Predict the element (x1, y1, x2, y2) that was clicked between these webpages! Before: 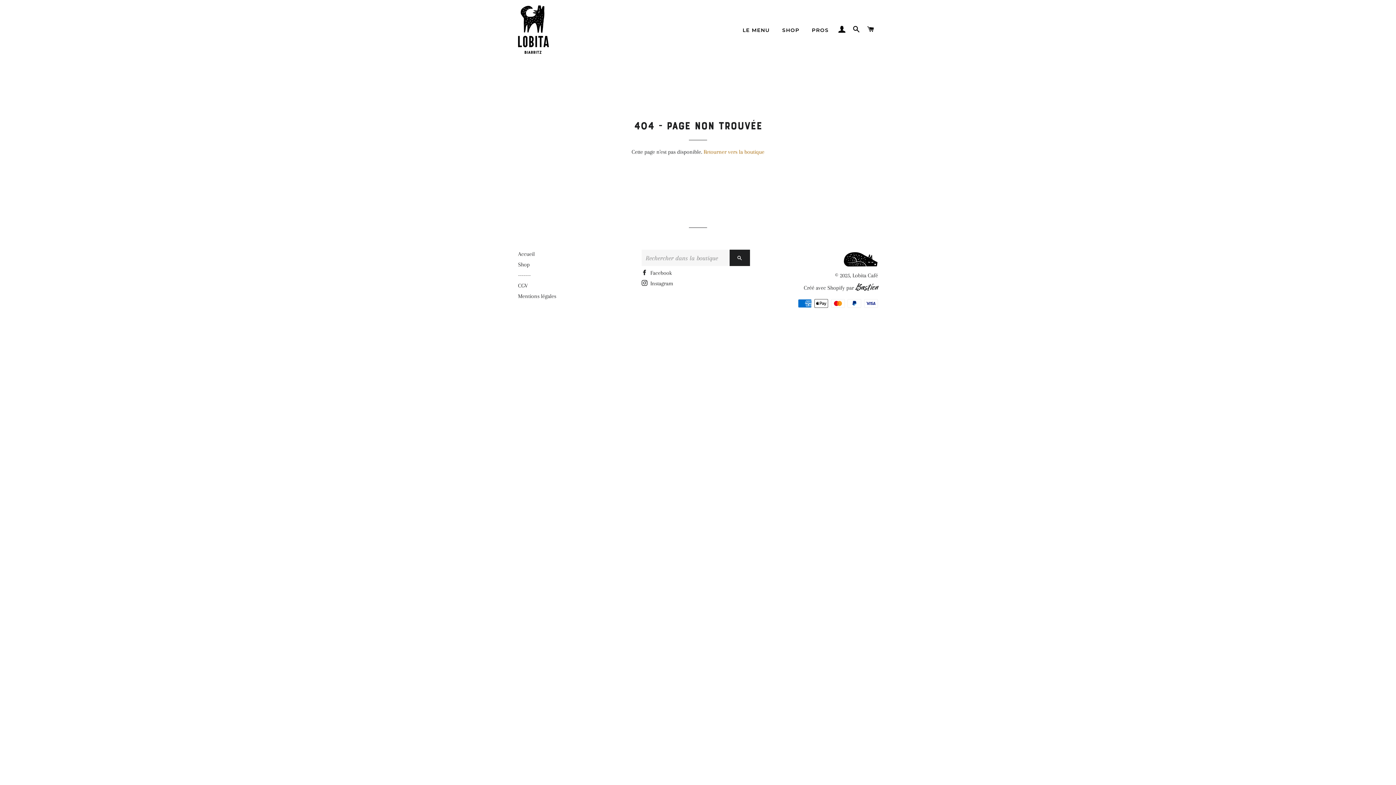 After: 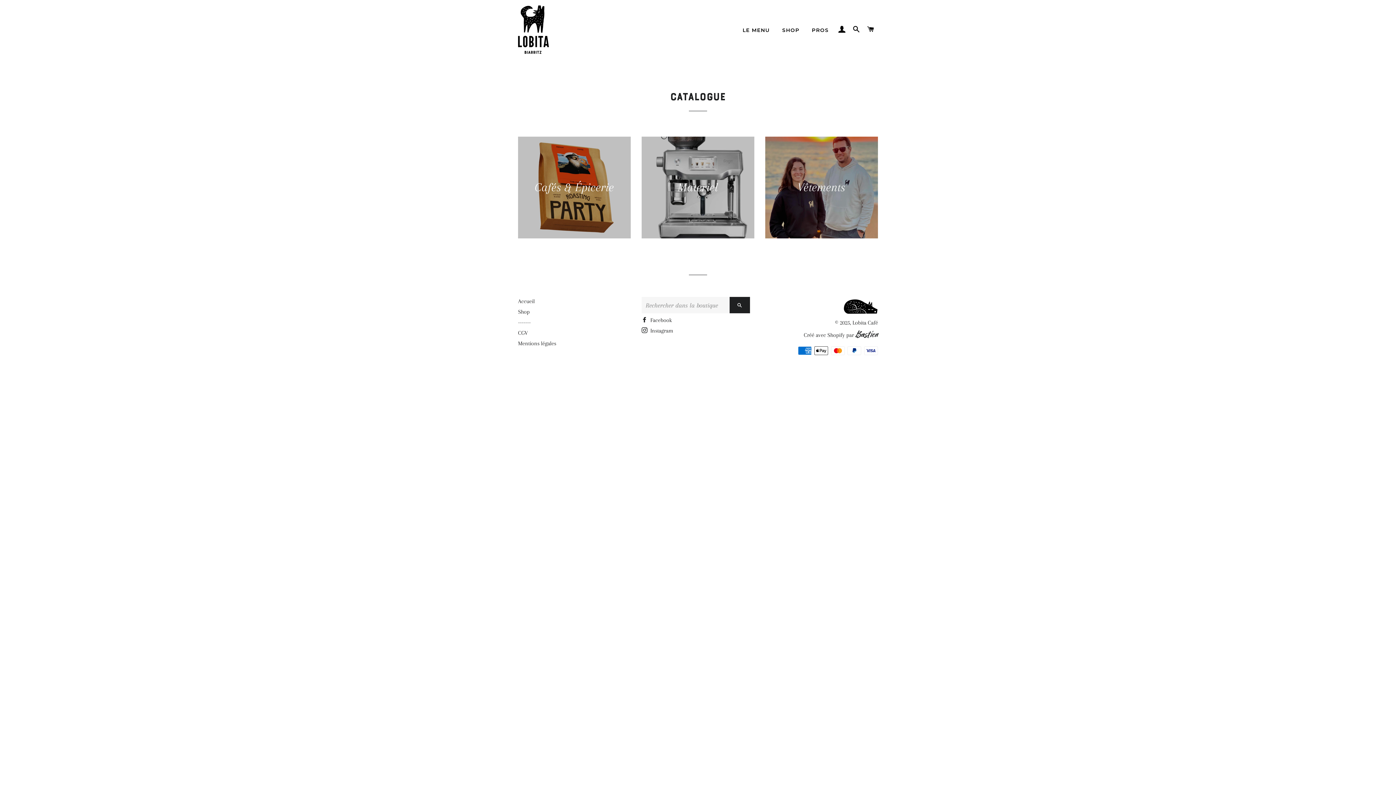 Action: bbox: (776, 21, 805, 39) label: SHOP